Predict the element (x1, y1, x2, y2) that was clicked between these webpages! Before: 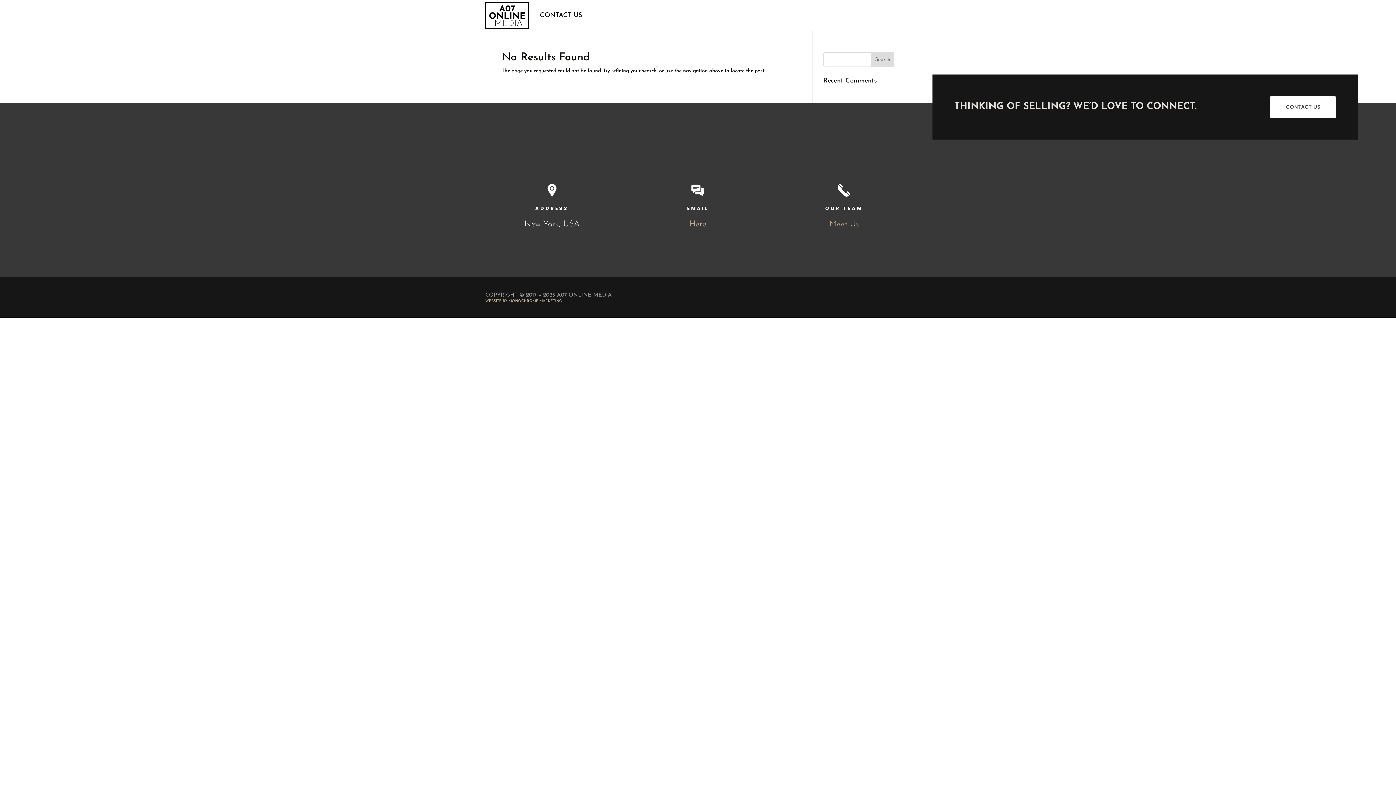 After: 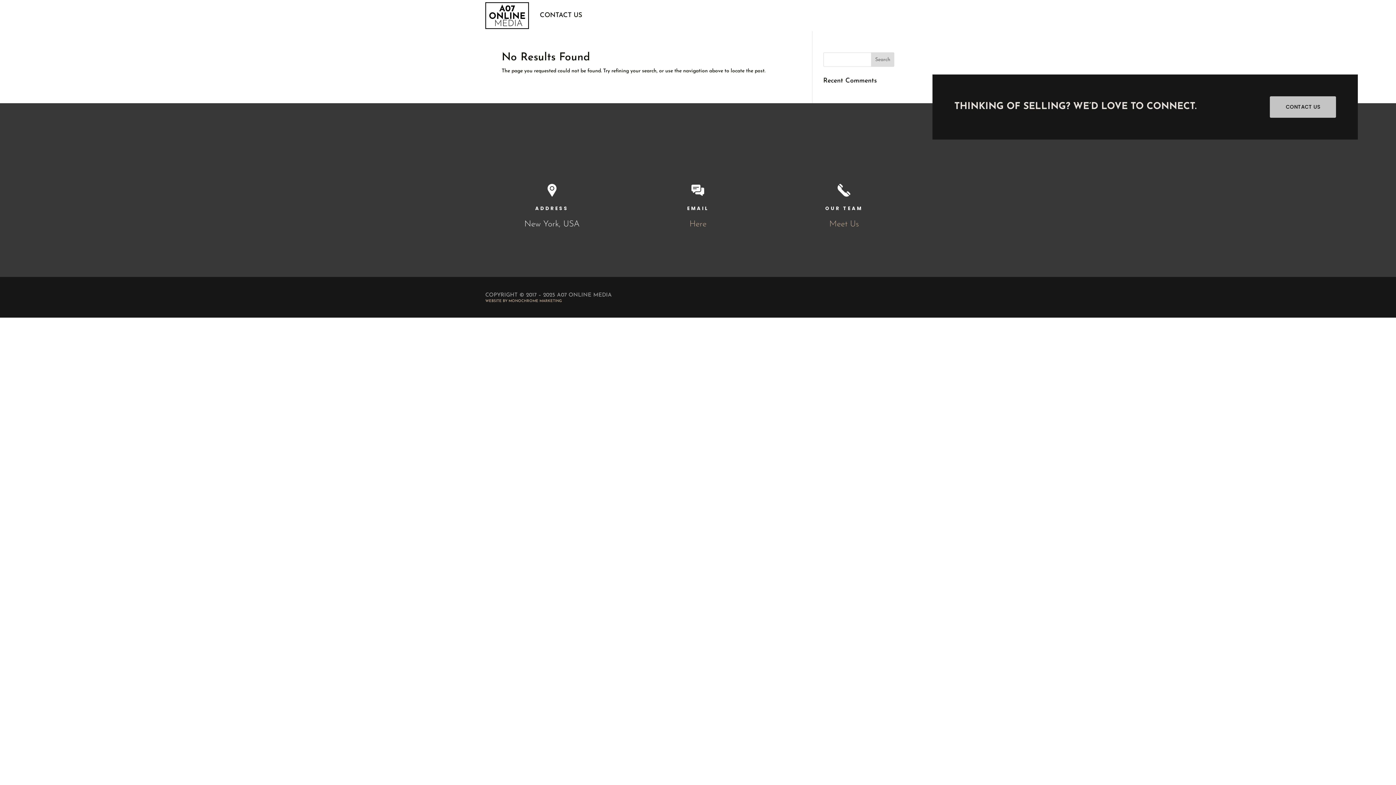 Action: bbox: (1270, 96, 1336, 117) label: CONTACT US